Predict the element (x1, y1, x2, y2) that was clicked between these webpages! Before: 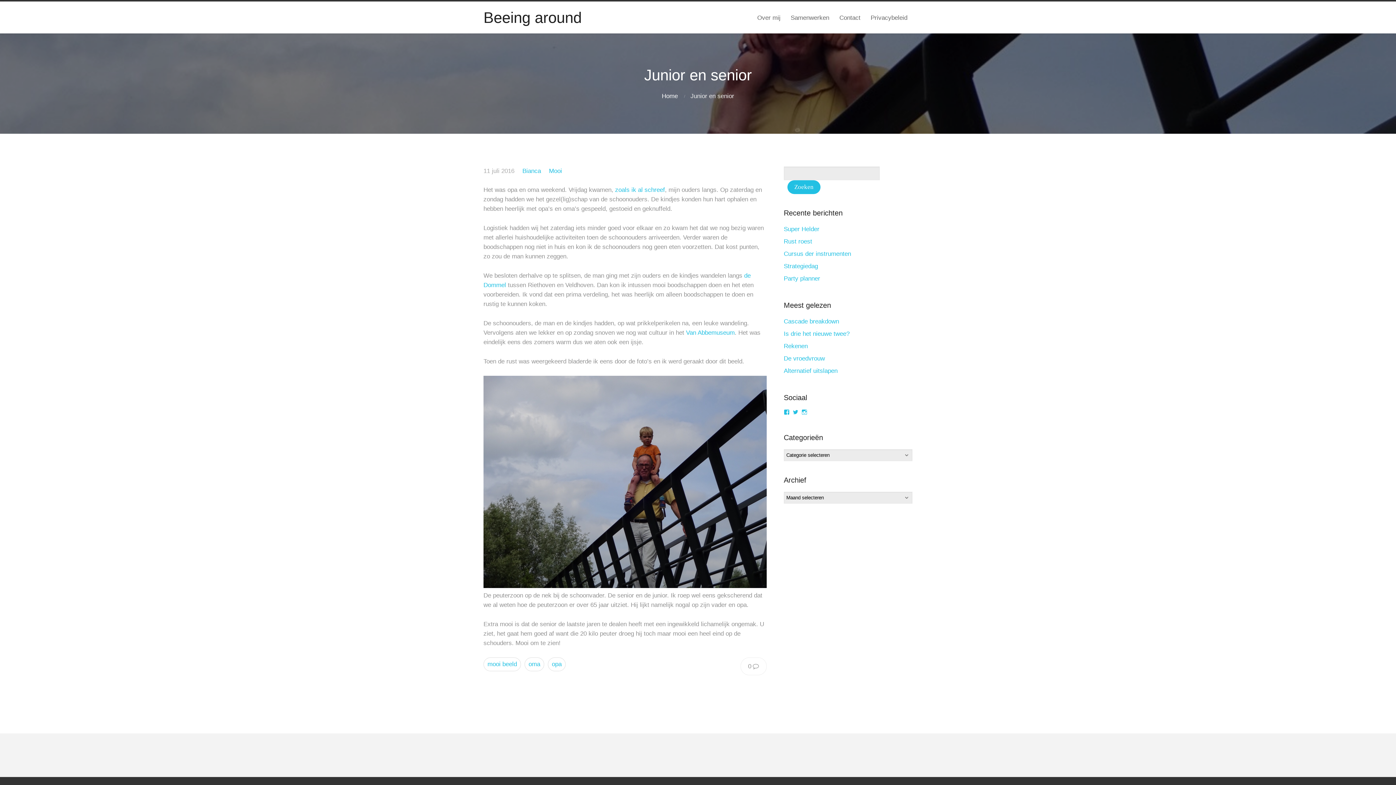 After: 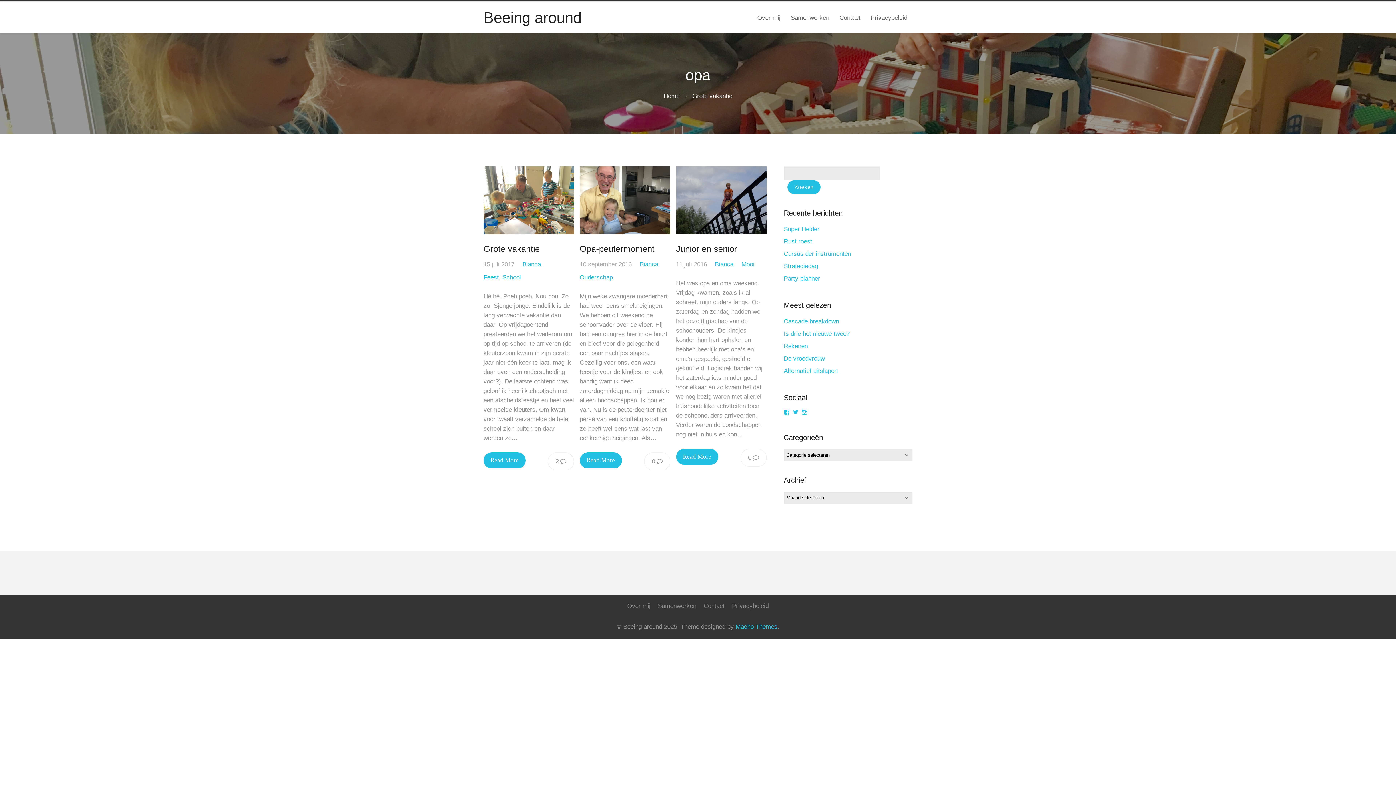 Action: bbox: (548, 657, 565, 671) label: opa